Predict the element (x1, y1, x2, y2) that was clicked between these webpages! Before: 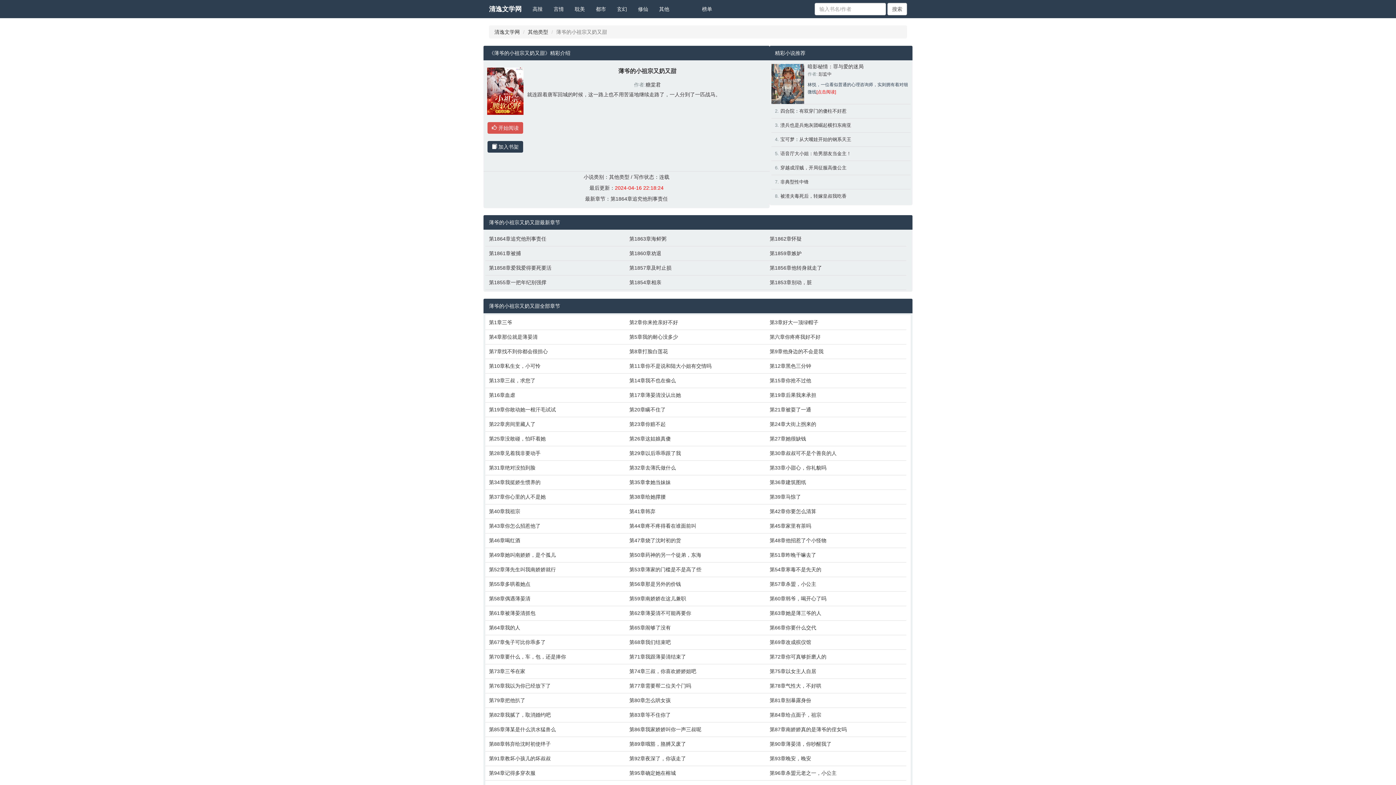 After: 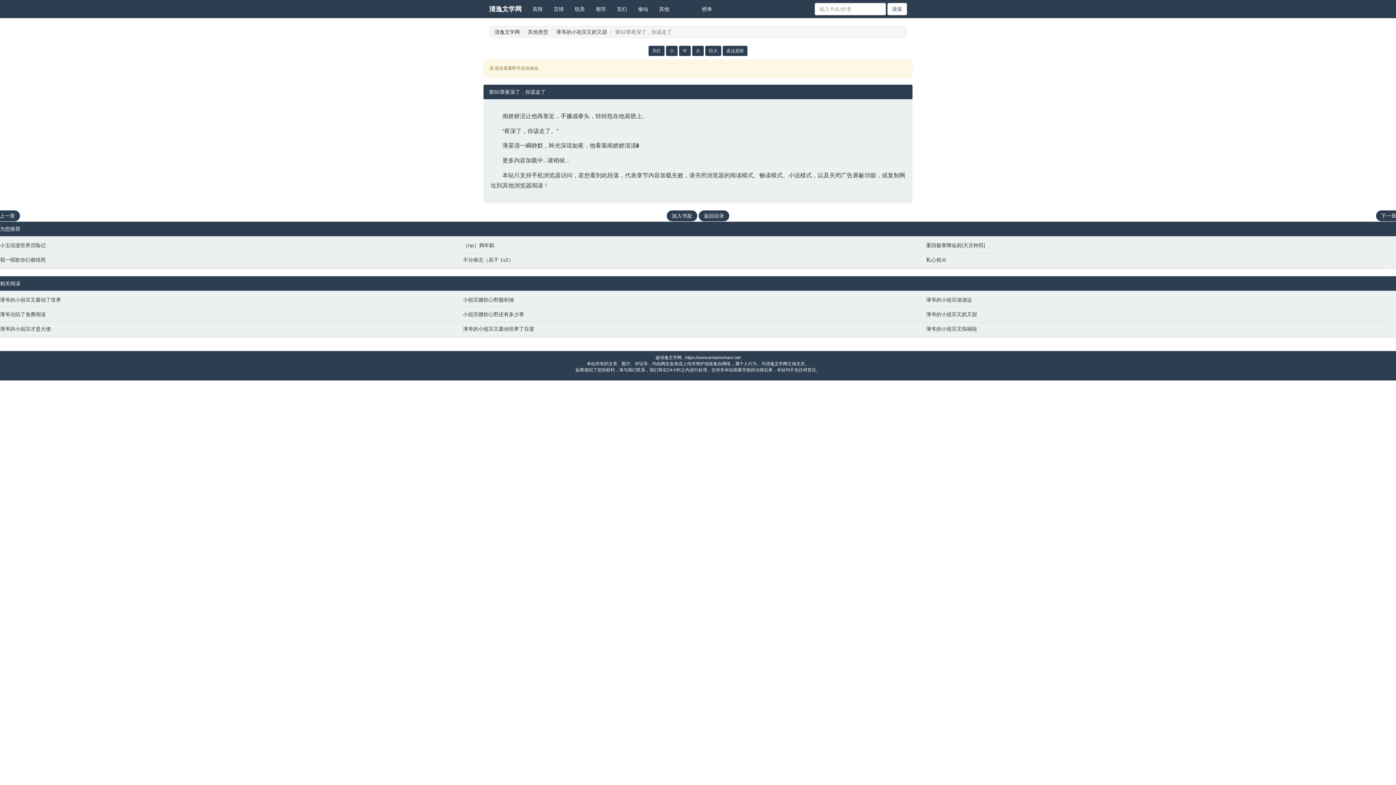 Action: label: 第92章夜深了，你该走了 bbox: (629, 755, 762, 762)